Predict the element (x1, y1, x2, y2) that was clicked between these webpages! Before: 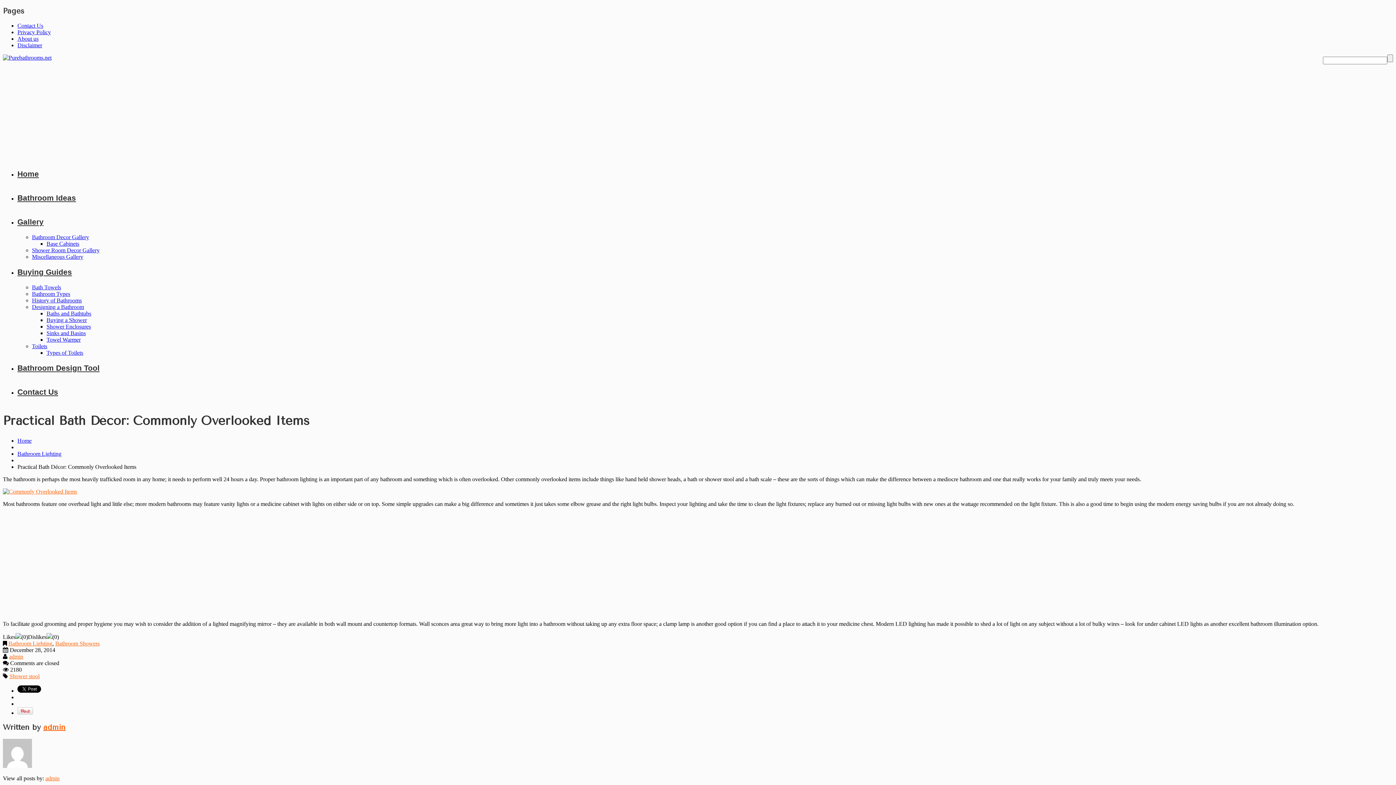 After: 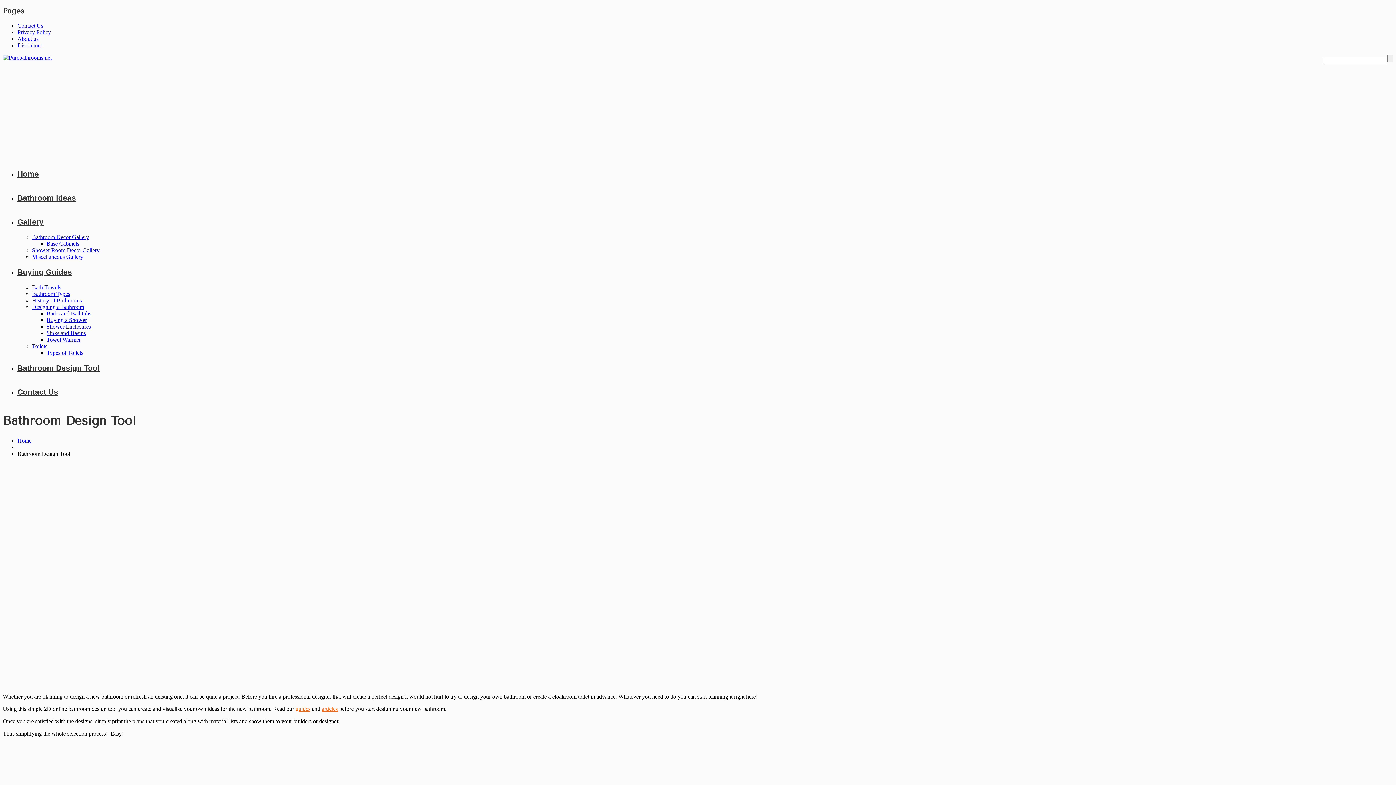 Action: bbox: (17, 364, 99, 372) label: Bathroom Design Tool